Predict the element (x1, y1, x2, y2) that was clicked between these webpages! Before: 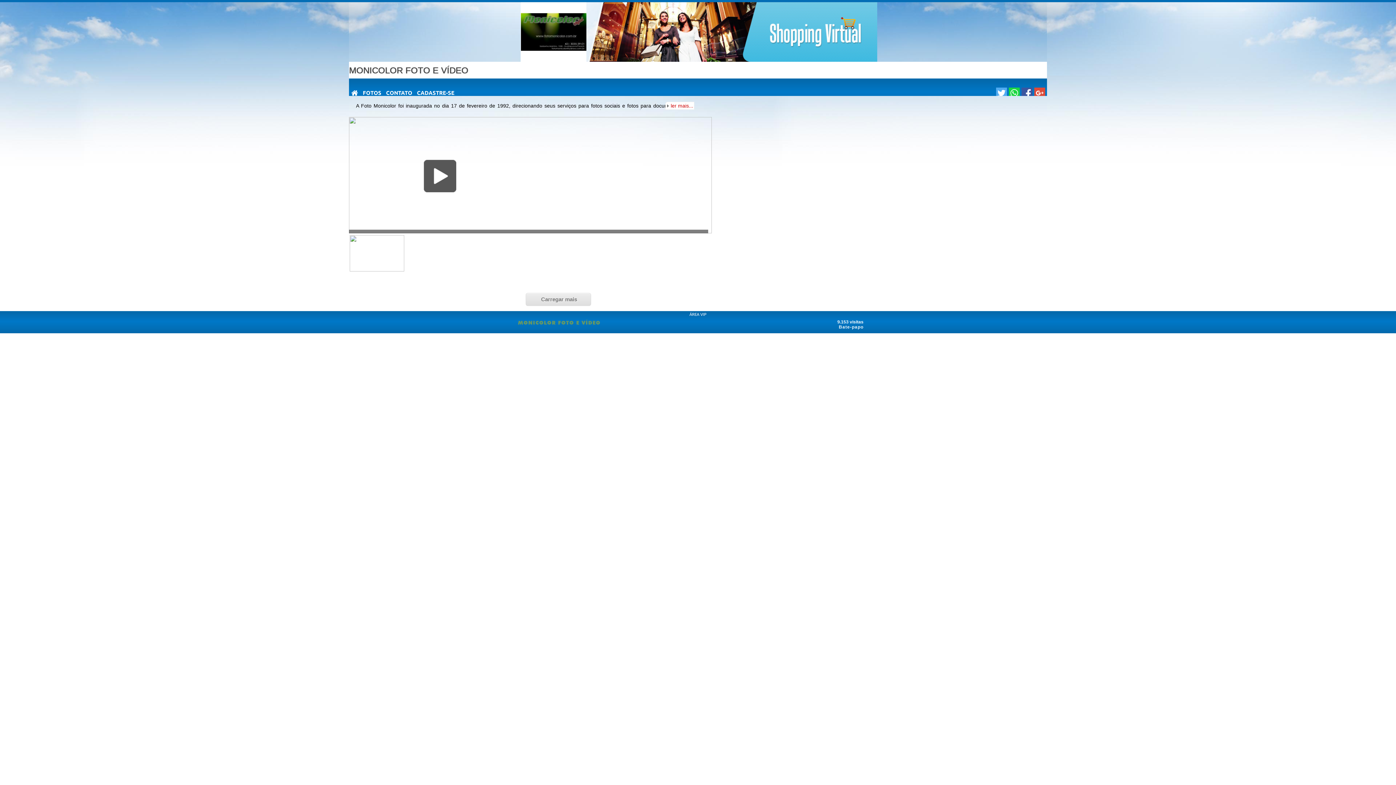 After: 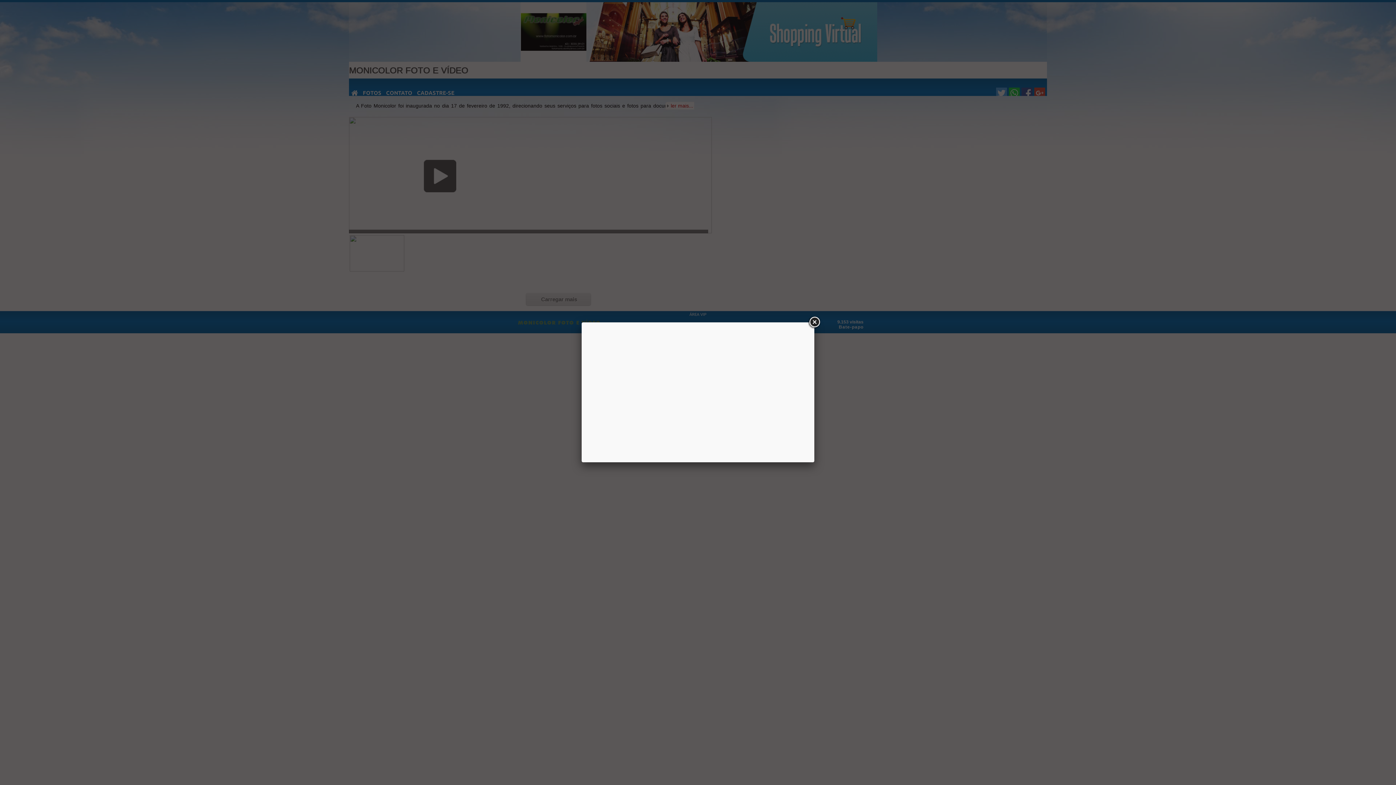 Action: bbox: (349, 228, 712, 234)